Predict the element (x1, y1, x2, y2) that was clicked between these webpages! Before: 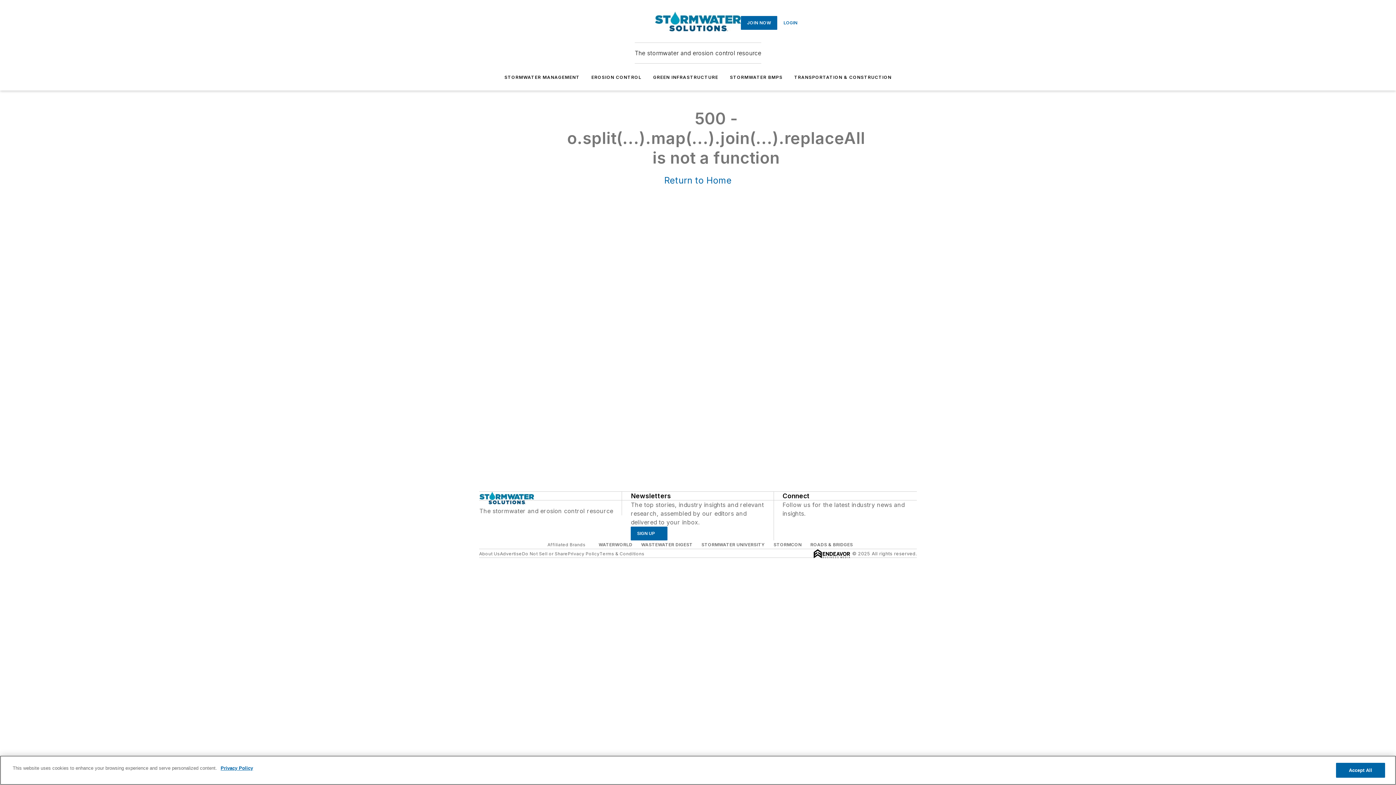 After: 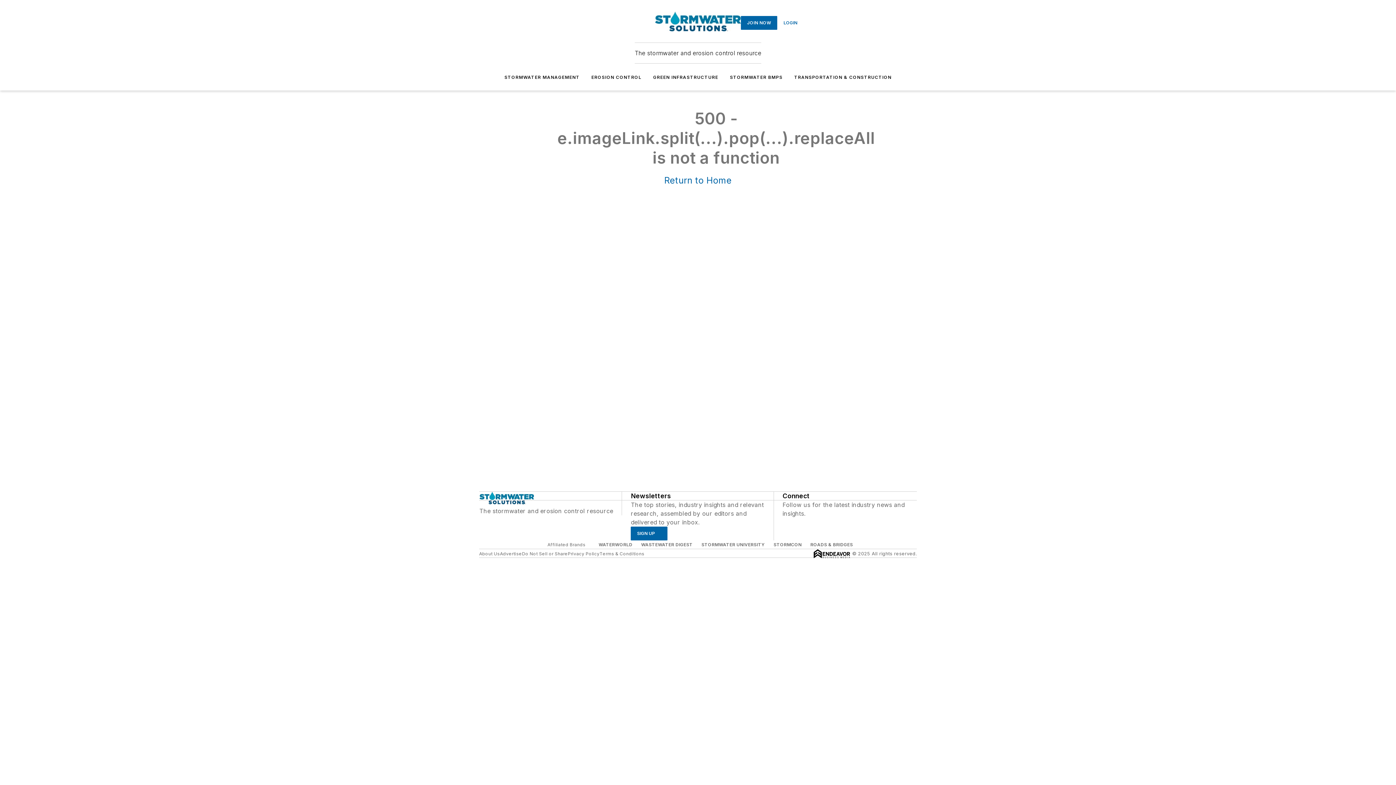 Action: label: STORMWATER MANAGEMENT bbox: (504, 74, 579, 80)